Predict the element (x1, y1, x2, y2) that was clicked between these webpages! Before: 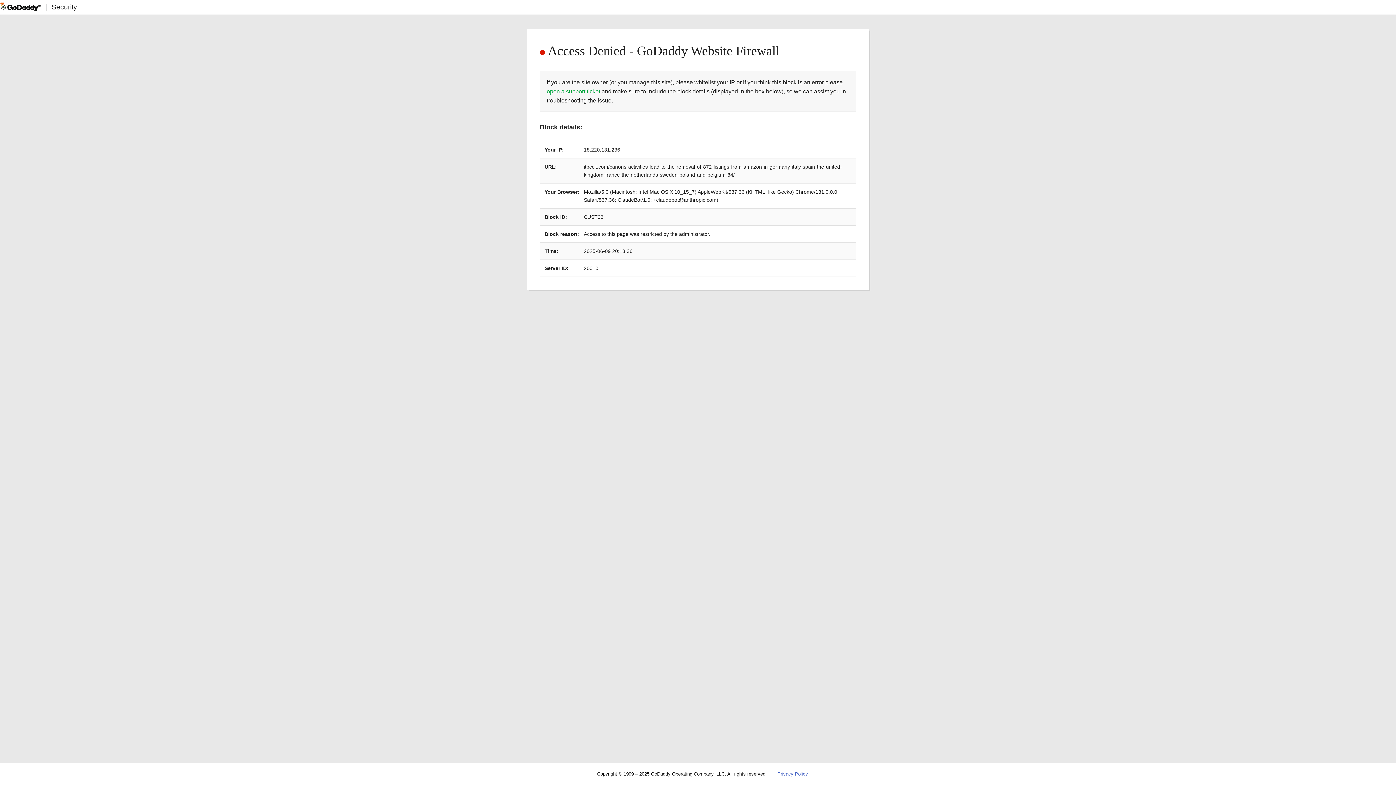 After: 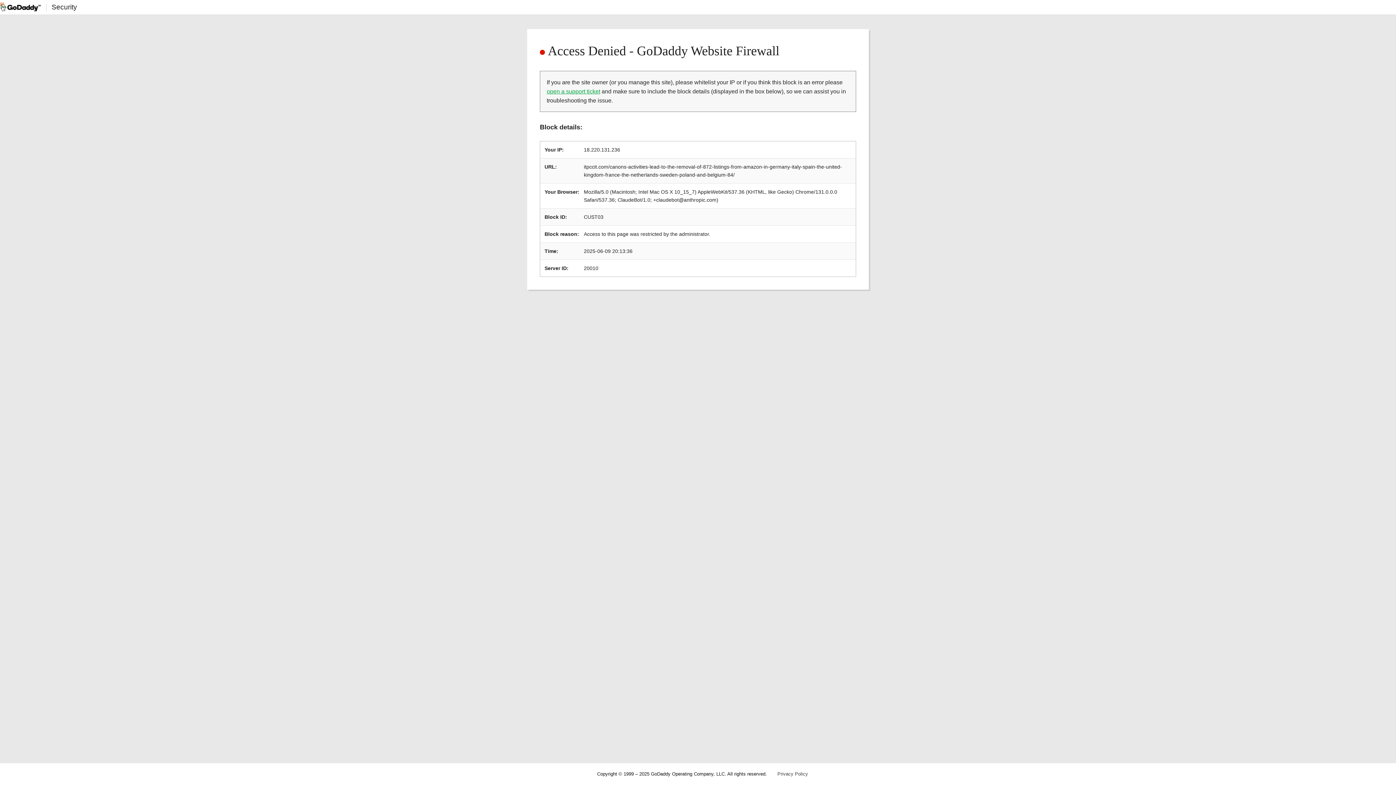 Action: label: Privacy Policy bbox: (777, 771, 808, 777)